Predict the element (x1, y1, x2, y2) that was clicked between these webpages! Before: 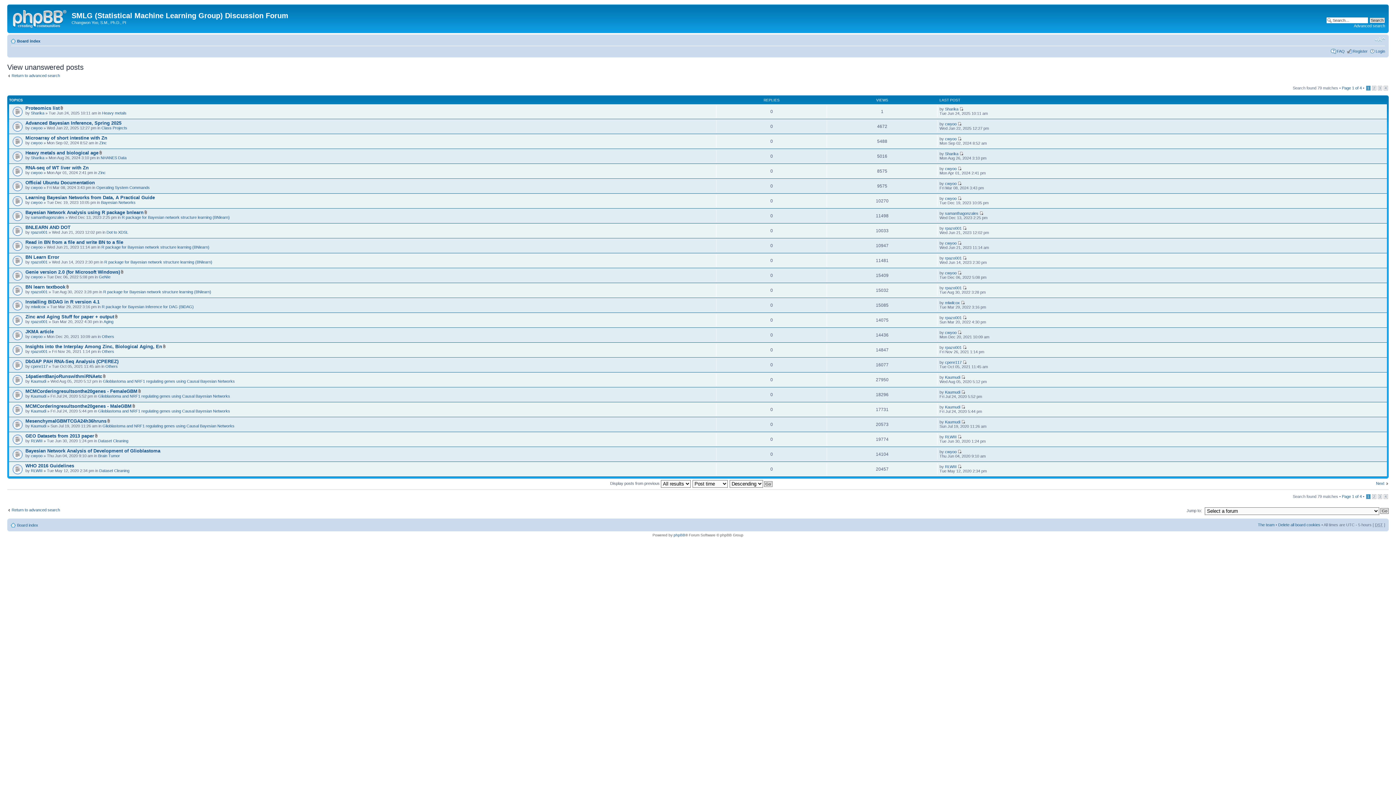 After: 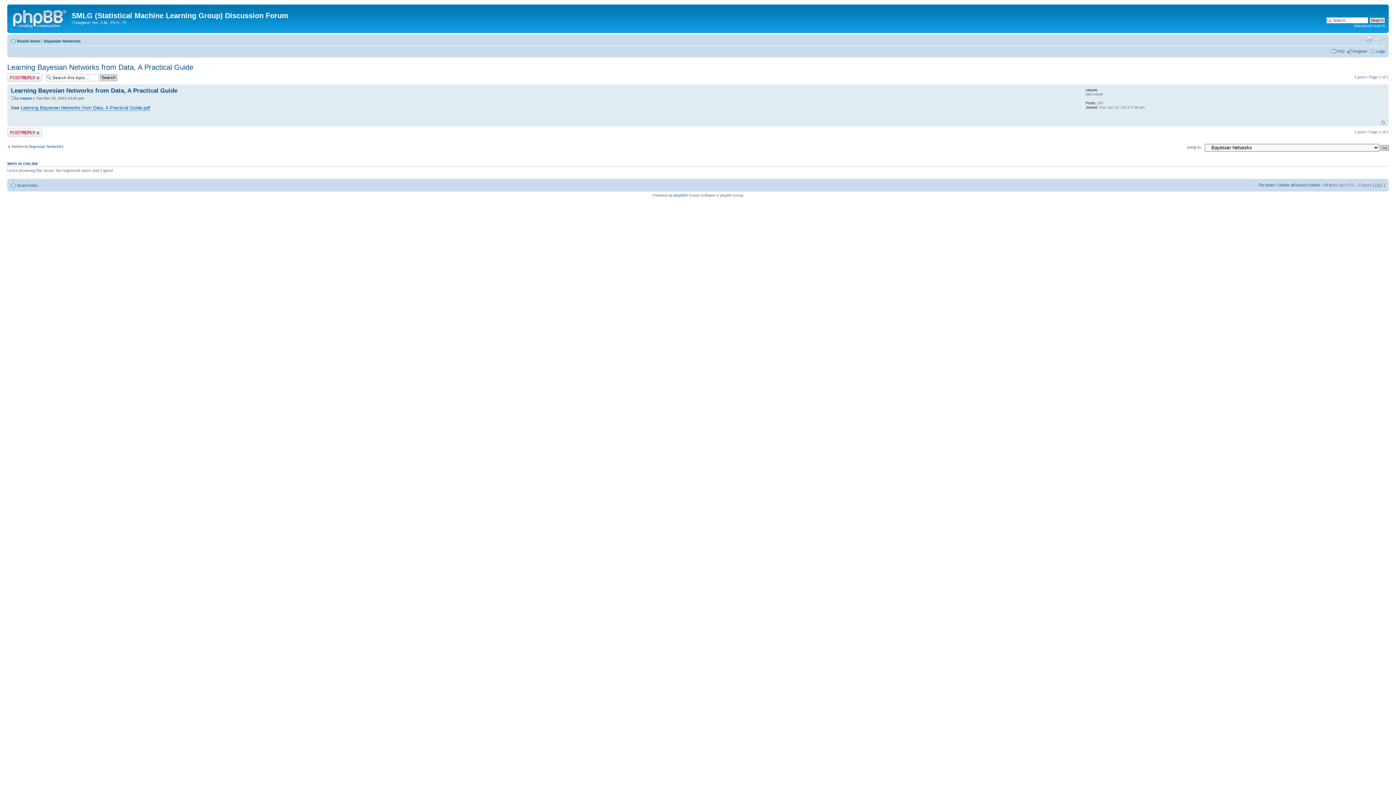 Action: bbox: (25, 194, 154, 200) label: Learning Bayesian Networks from Data, A Practical Guide